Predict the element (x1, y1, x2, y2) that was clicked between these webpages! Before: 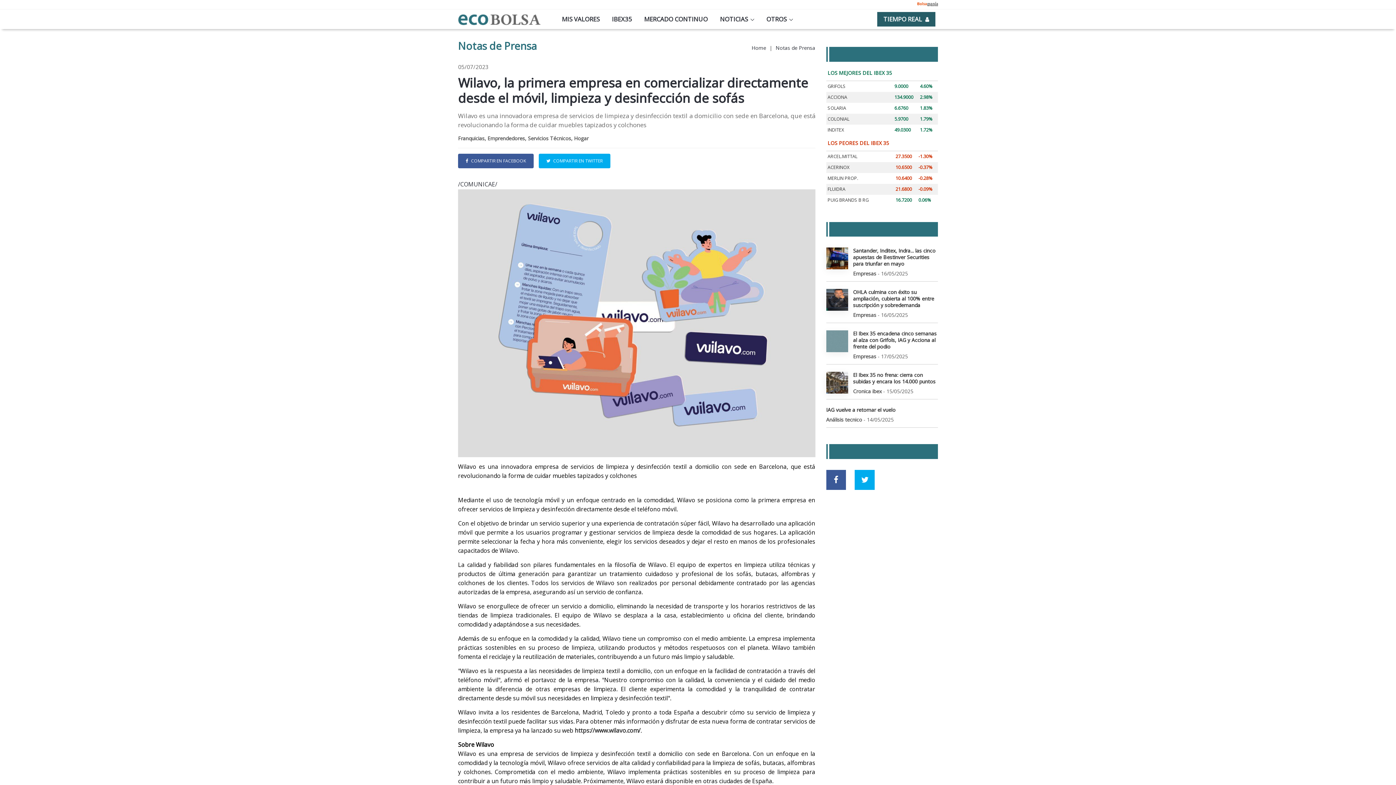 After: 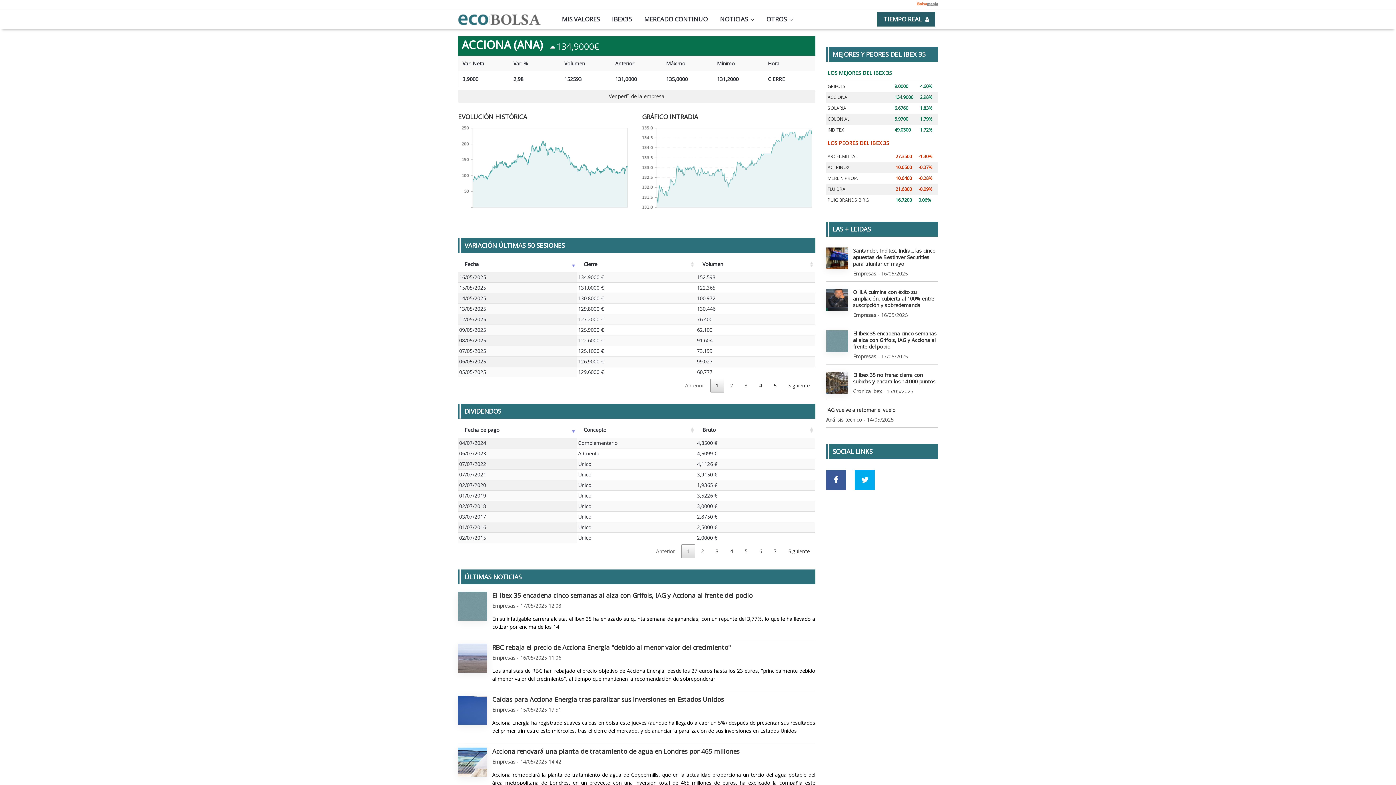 Action: label: ACCIONA bbox: (827, 94, 847, 100)